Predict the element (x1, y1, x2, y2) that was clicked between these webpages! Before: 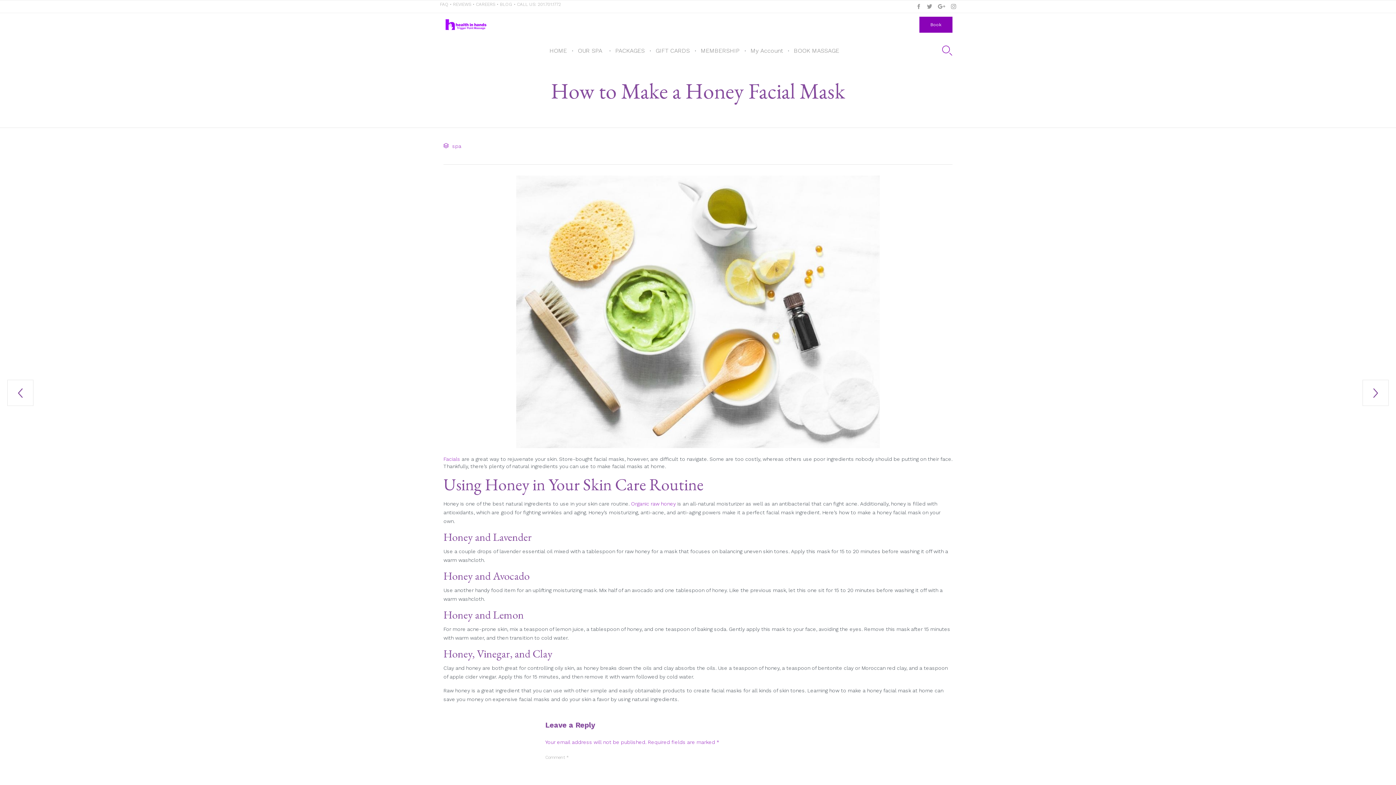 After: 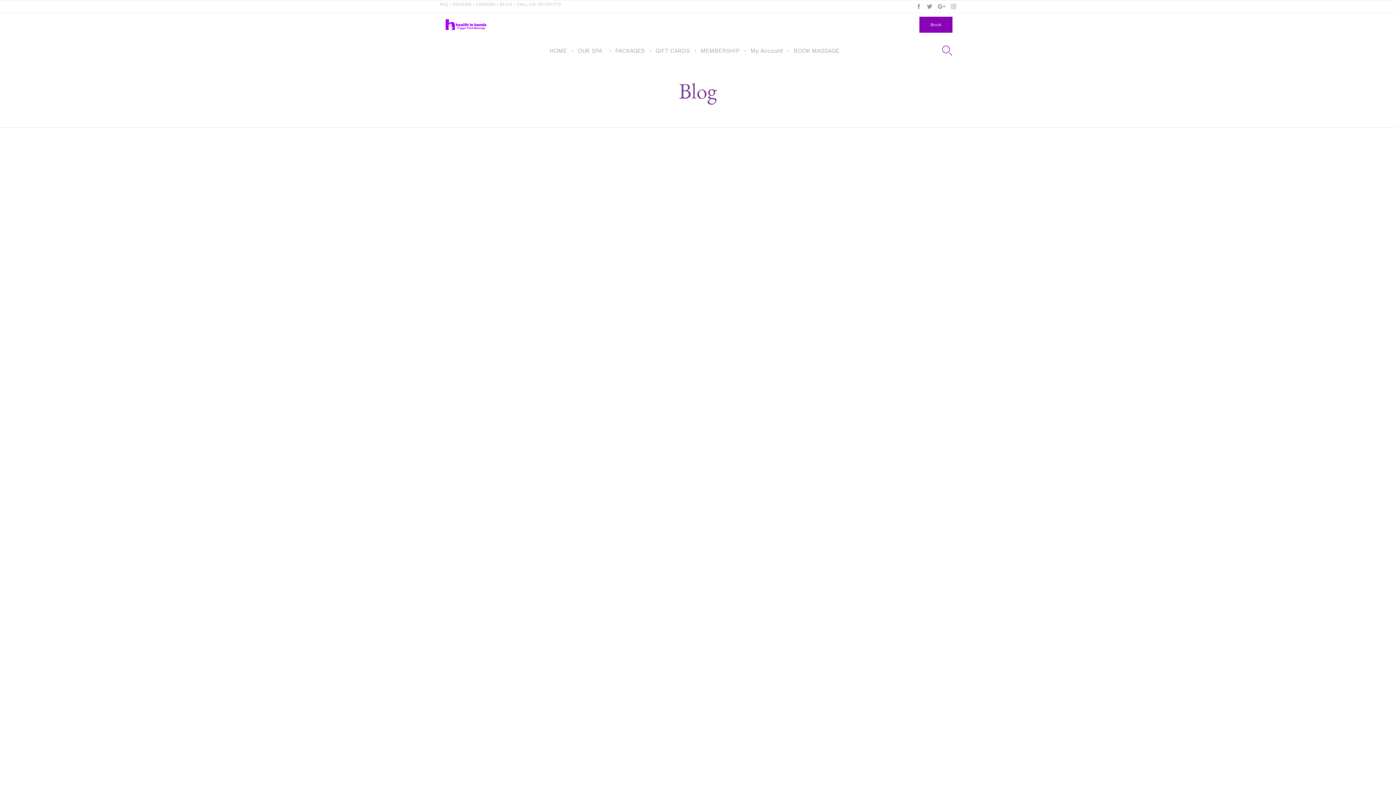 Action: label: BLOG bbox: (500, 1, 512, 7)